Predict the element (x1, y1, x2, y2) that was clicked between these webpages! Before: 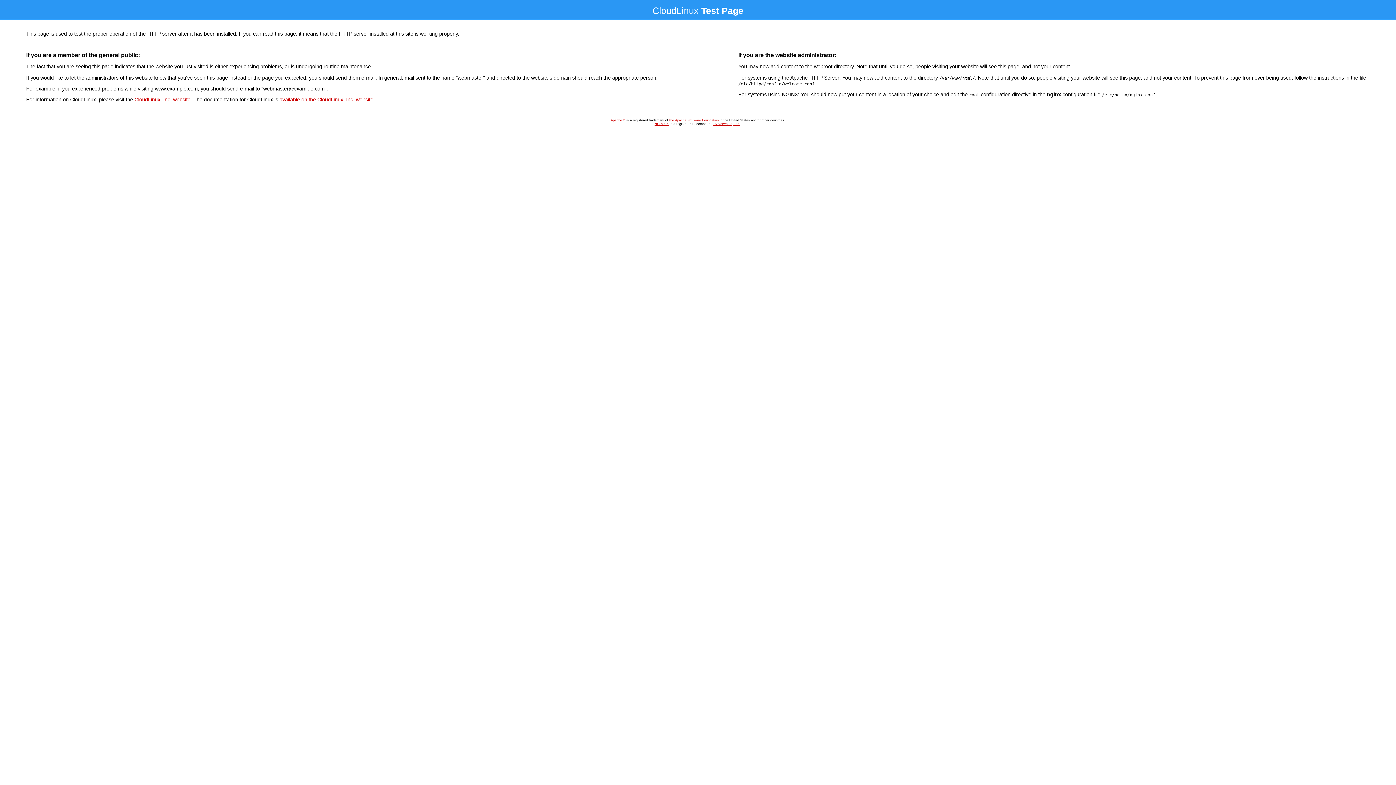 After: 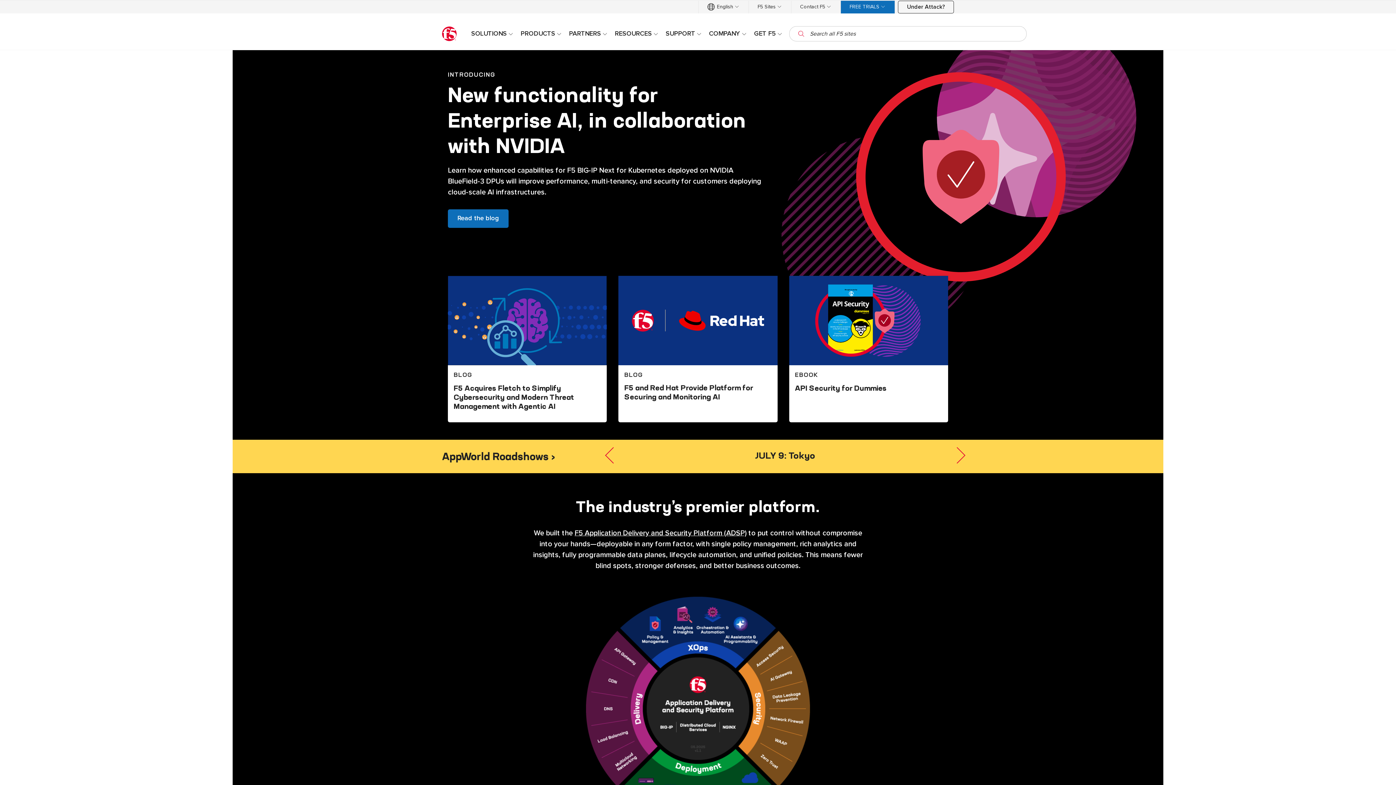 Action: label: F5 Networks, Inc. bbox: (712, 122, 740, 125)